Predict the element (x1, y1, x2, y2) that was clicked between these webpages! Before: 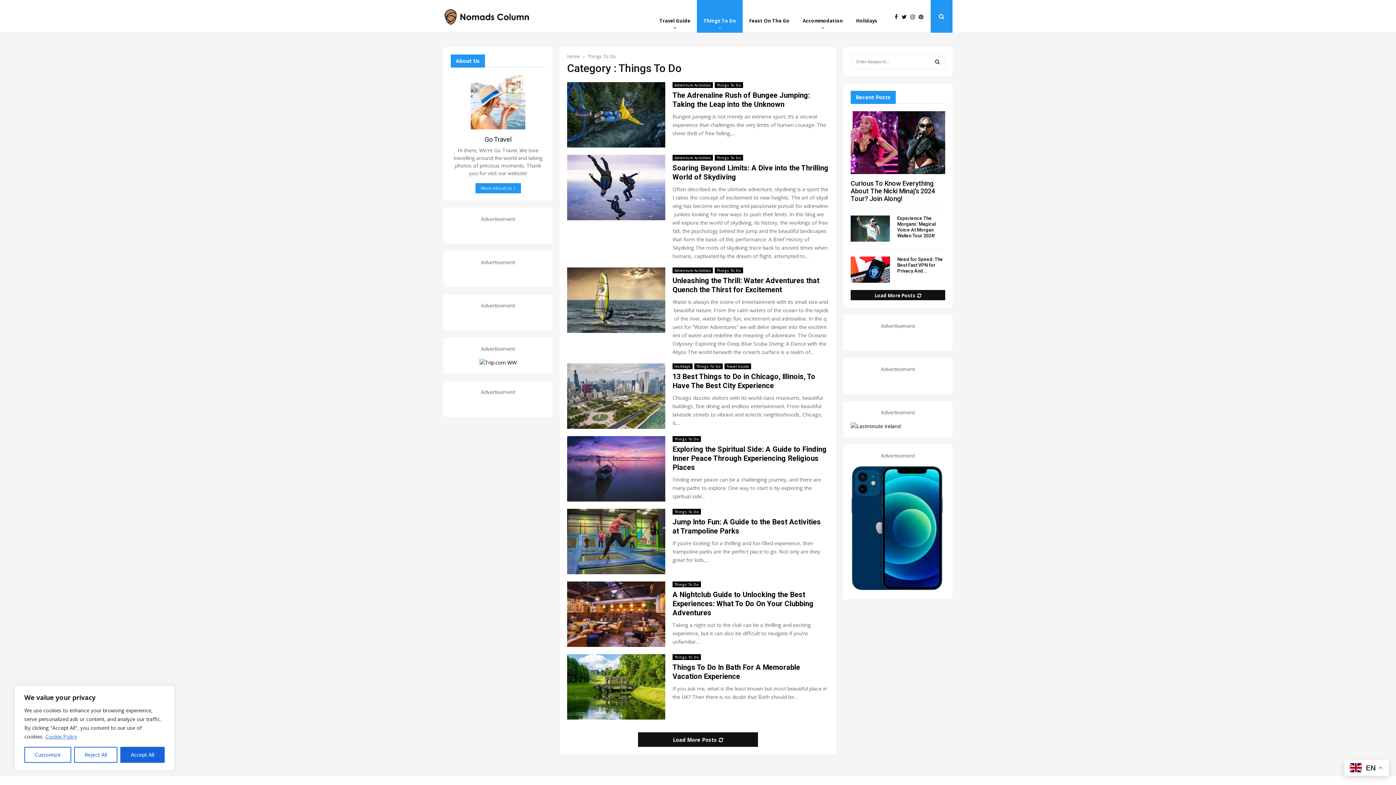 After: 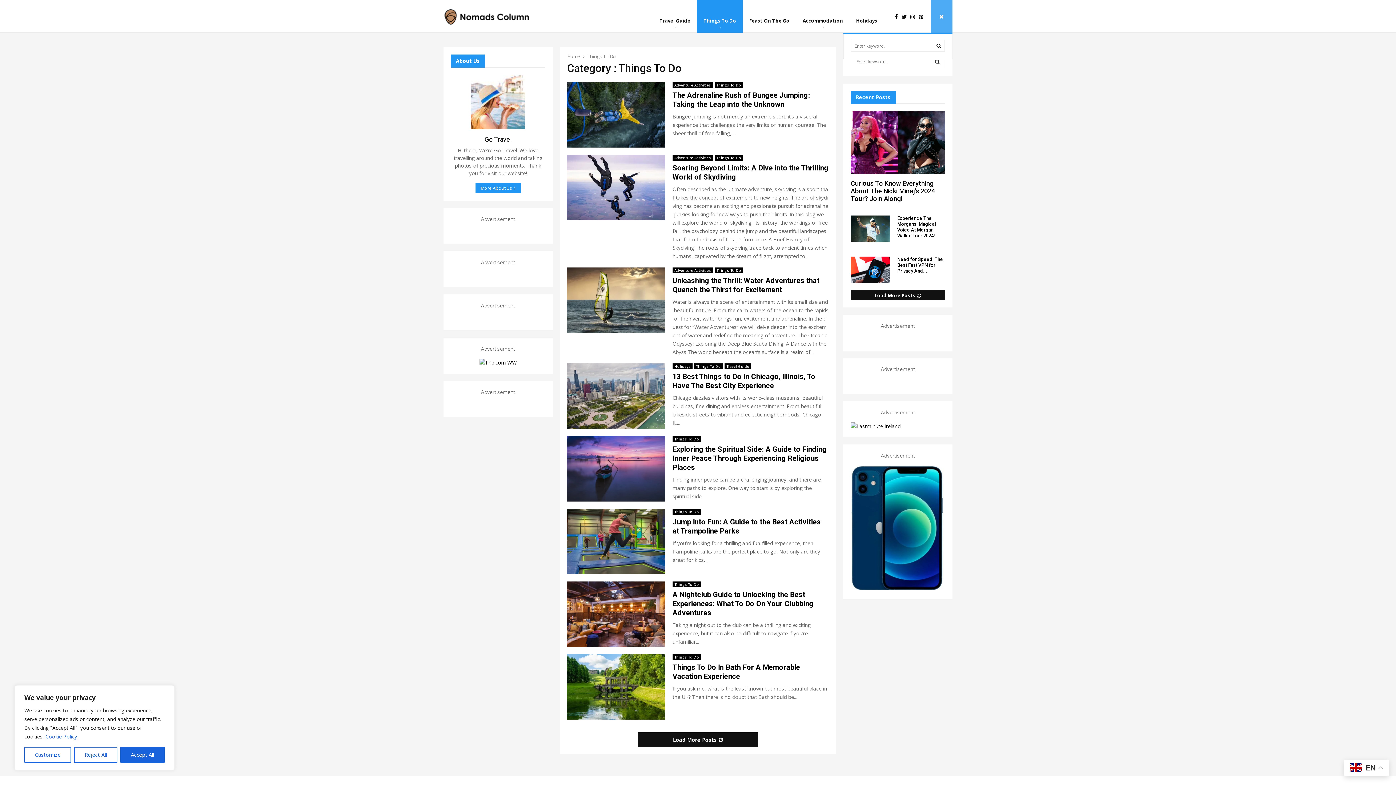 Action: bbox: (930, 0, 952, 32)